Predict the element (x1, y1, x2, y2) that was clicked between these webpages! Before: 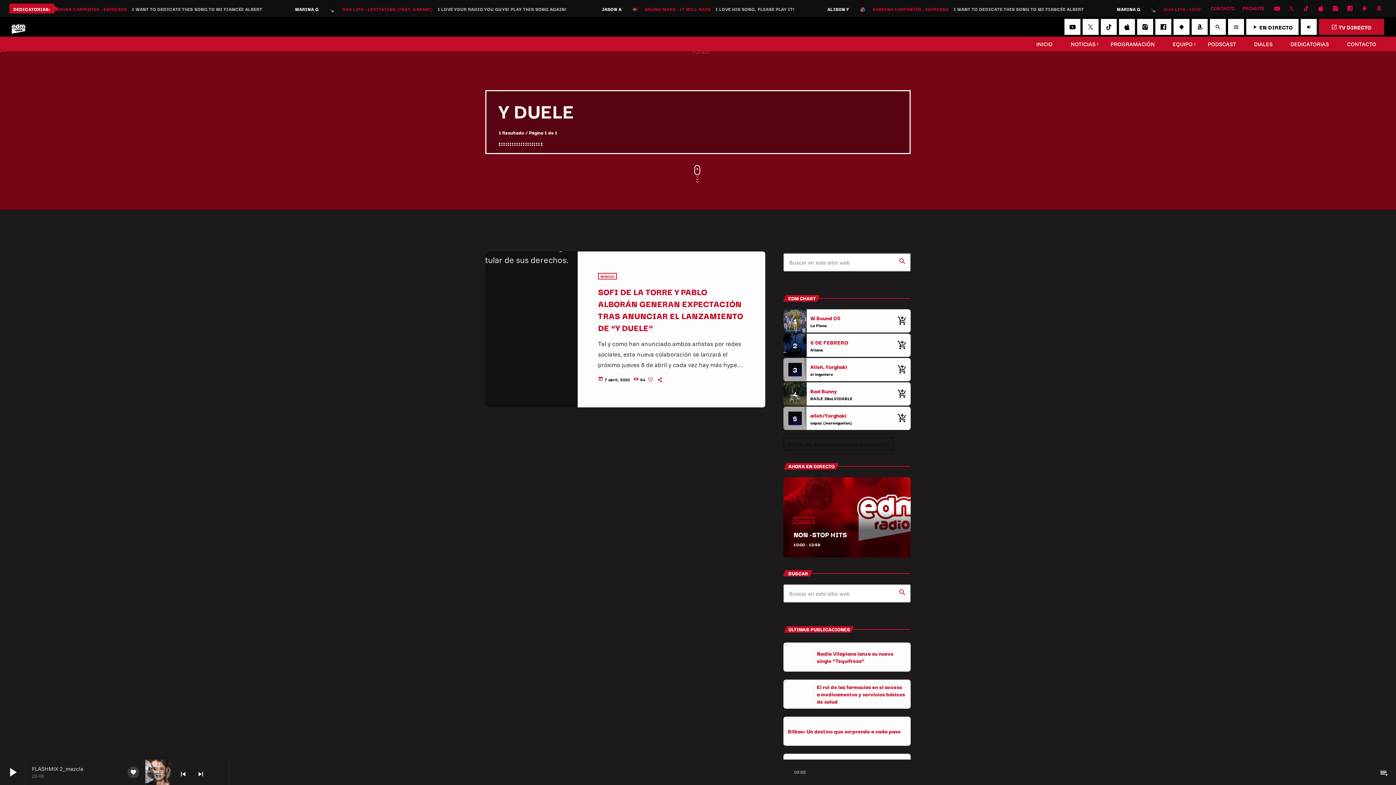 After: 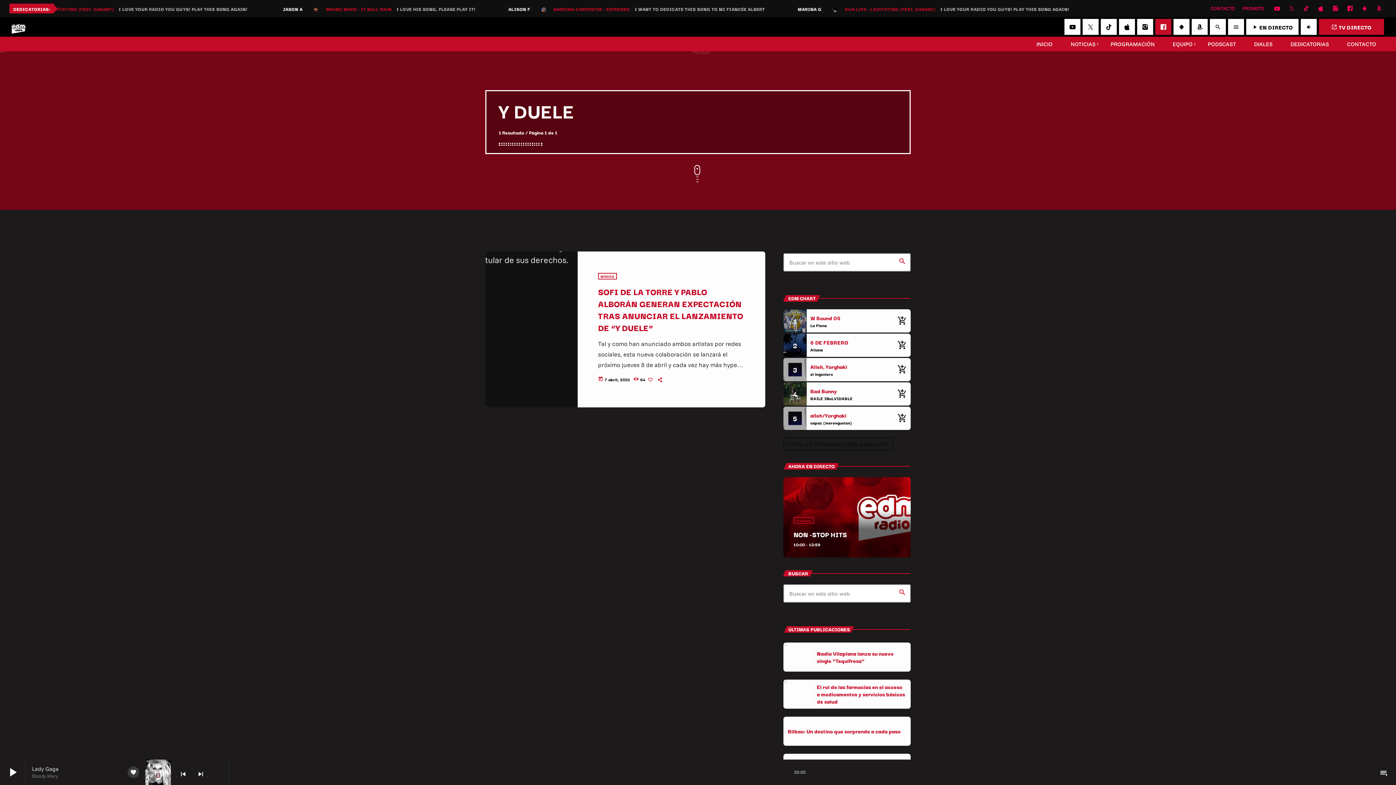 Action: bbox: (1155, 18, 1171, 34) label: Facebook